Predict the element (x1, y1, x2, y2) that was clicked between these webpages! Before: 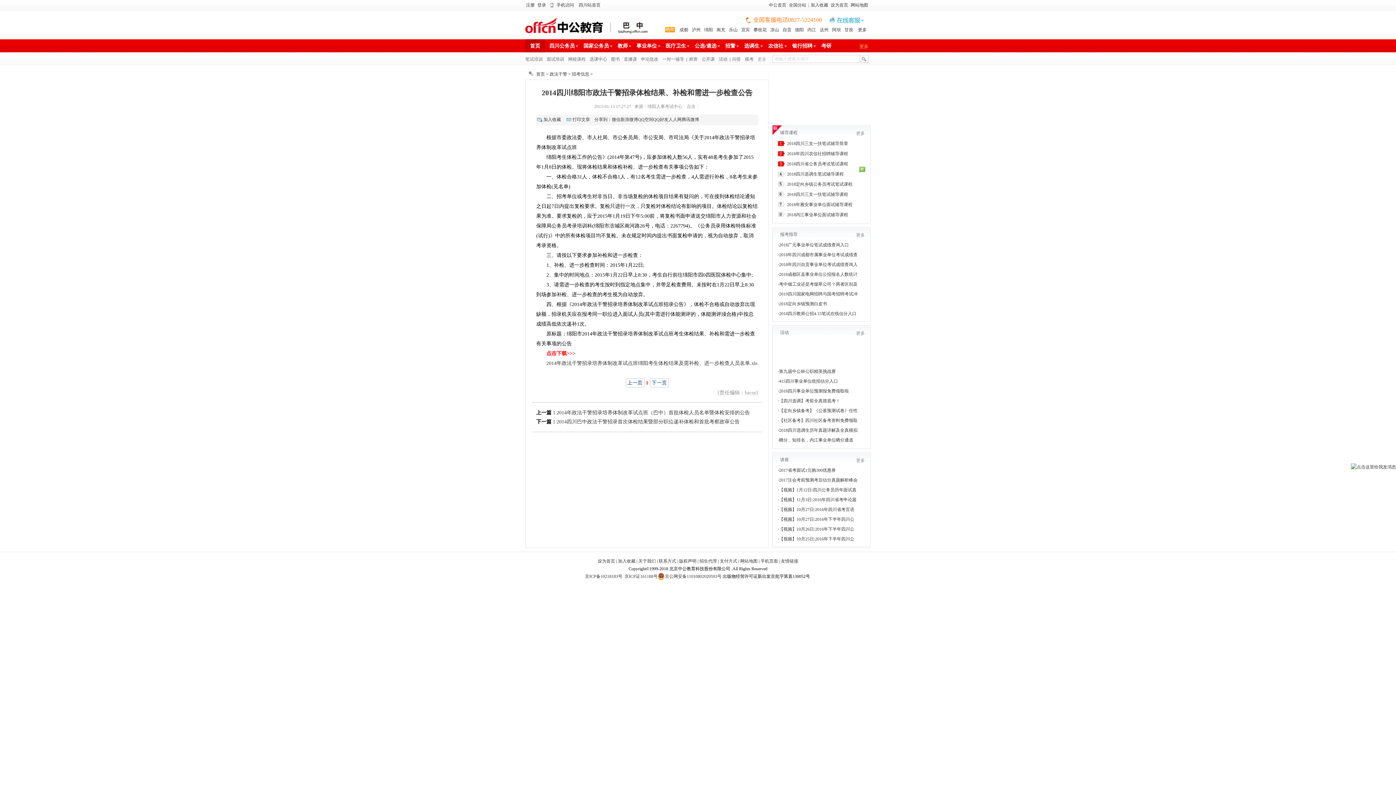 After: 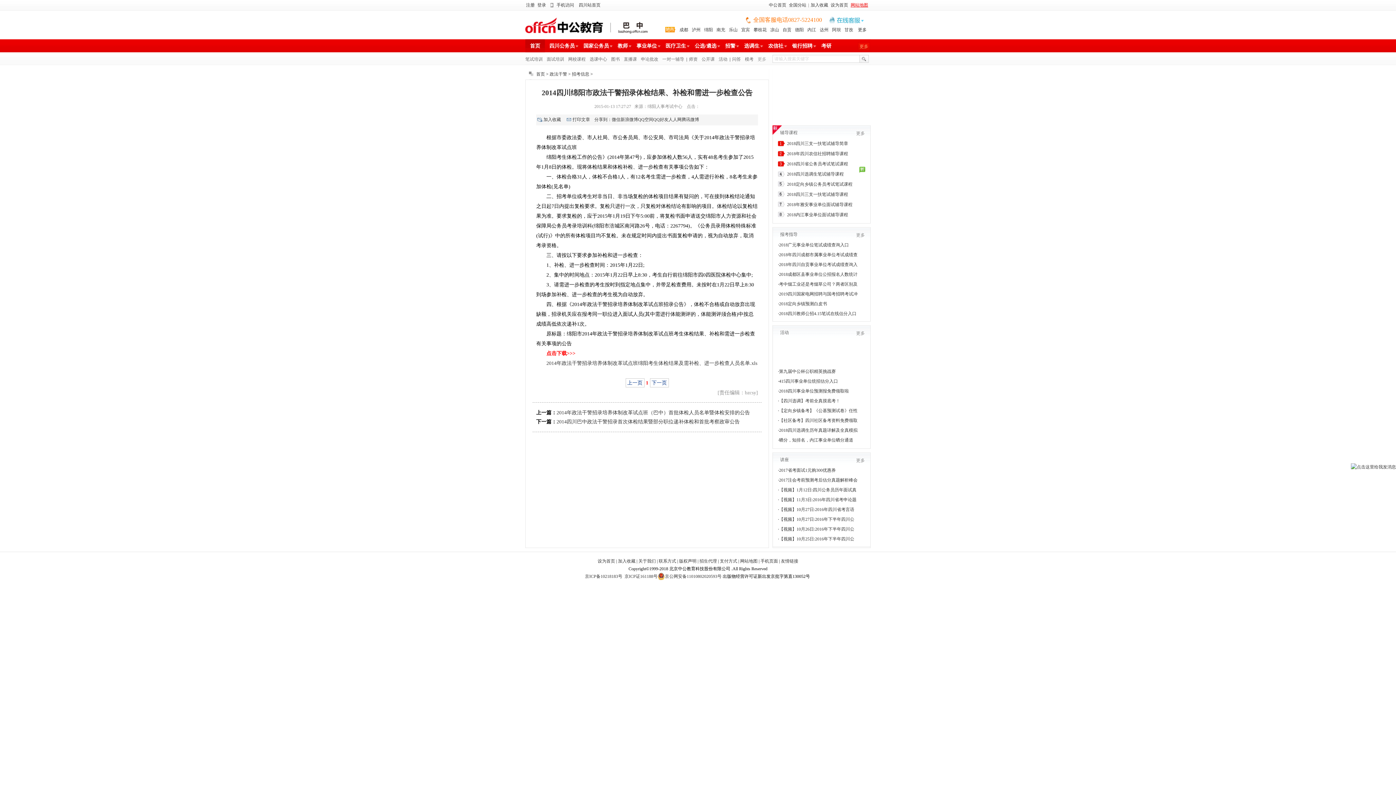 Action: label: 网站地图 bbox: (850, 2, 869, 7)